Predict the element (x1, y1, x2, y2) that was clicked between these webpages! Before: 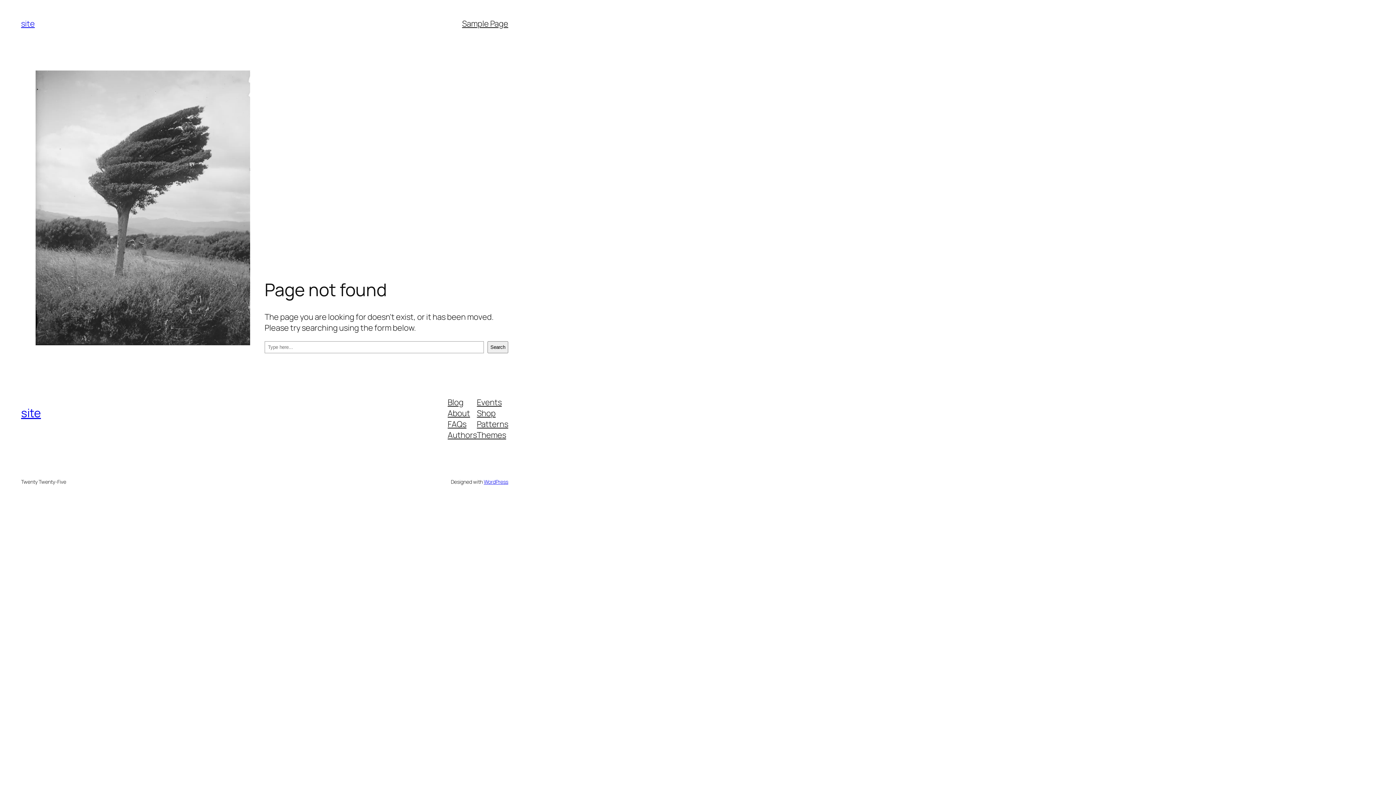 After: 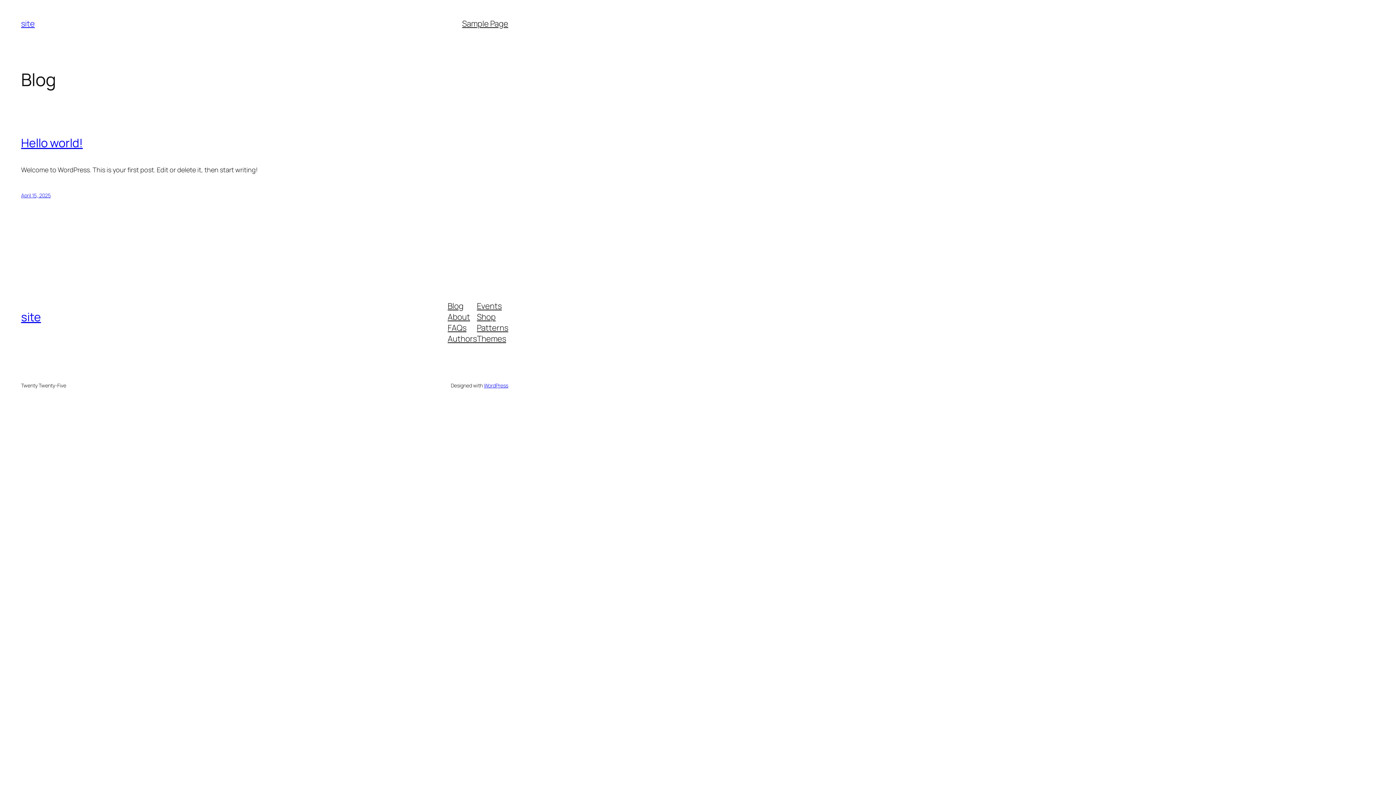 Action: label: site bbox: (21, 18, 34, 29)